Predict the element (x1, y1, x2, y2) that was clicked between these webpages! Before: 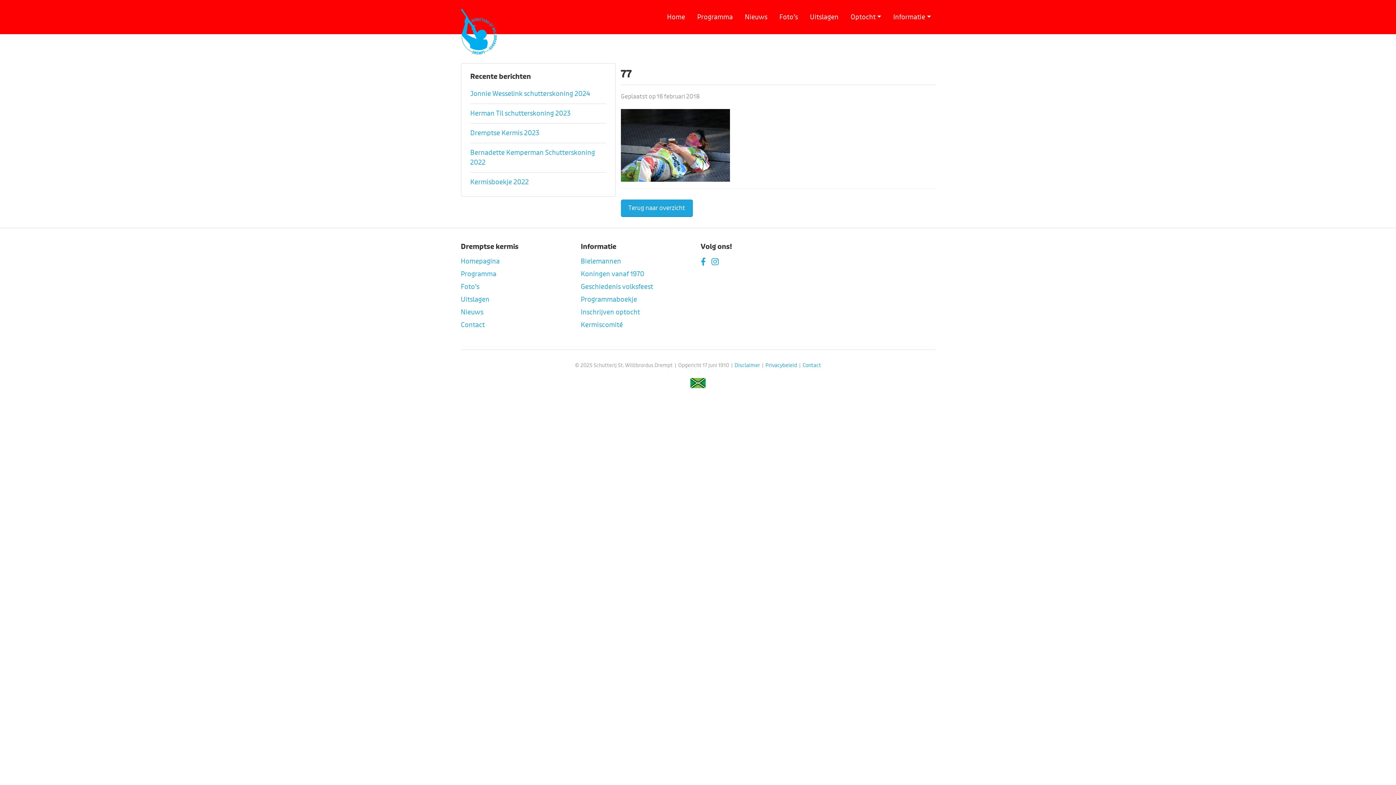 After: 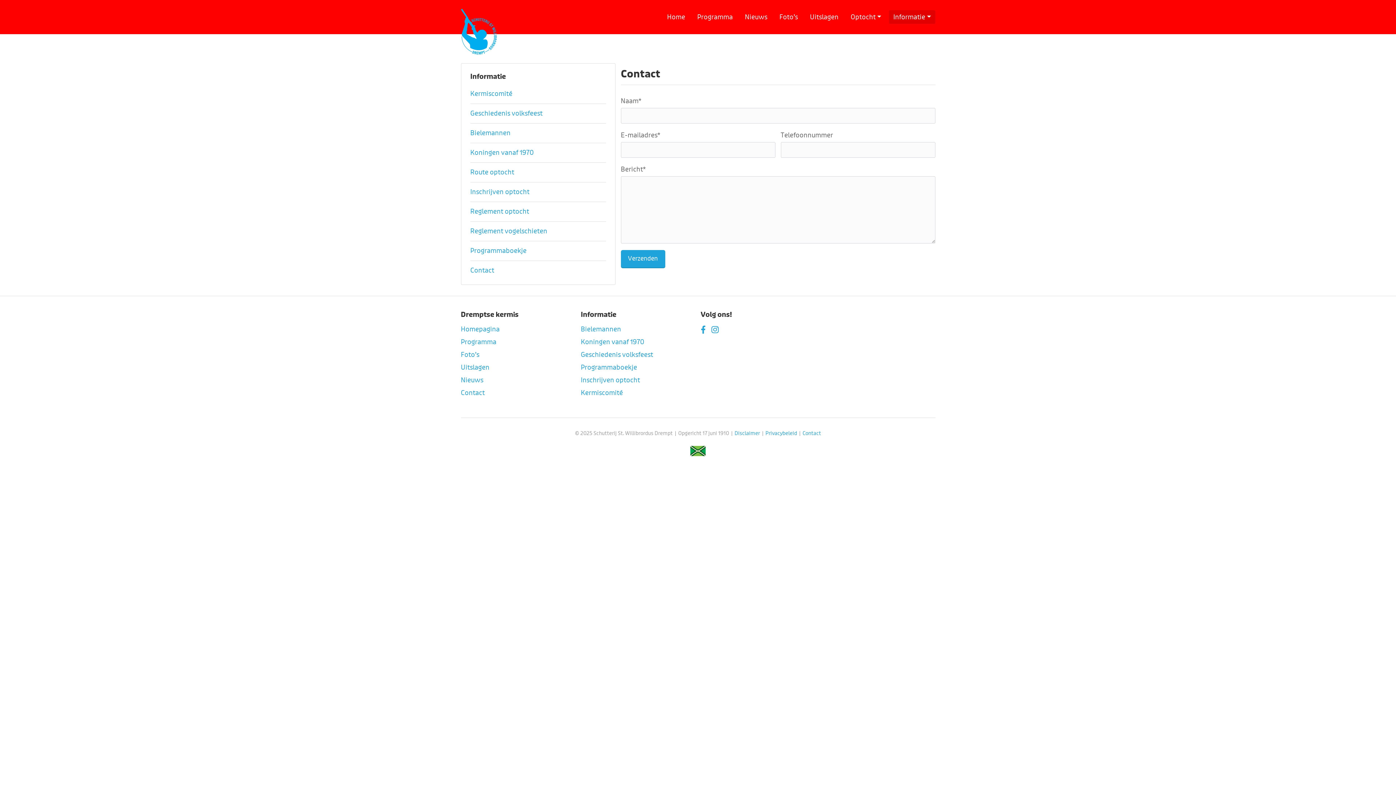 Action: label: Contact bbox: (802, 362, 821, 368)